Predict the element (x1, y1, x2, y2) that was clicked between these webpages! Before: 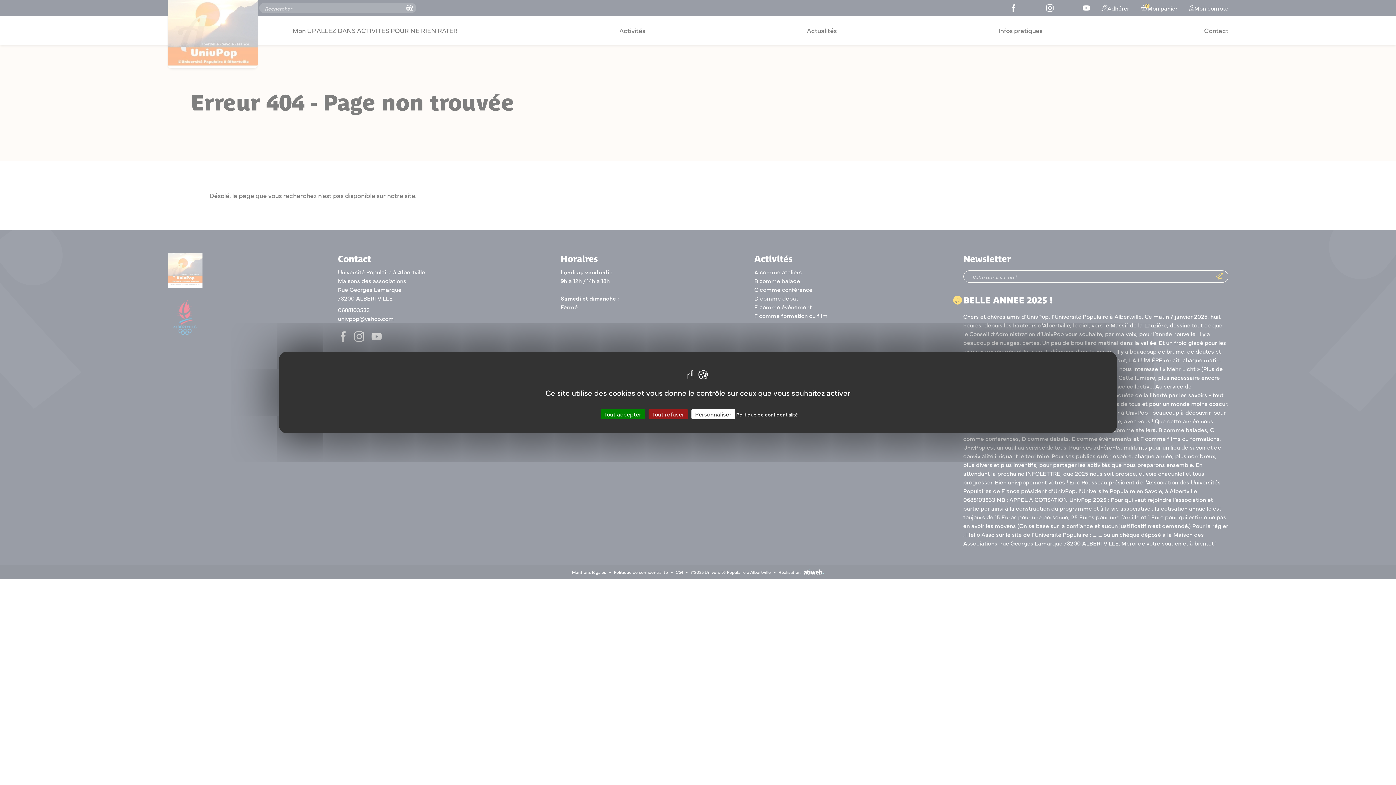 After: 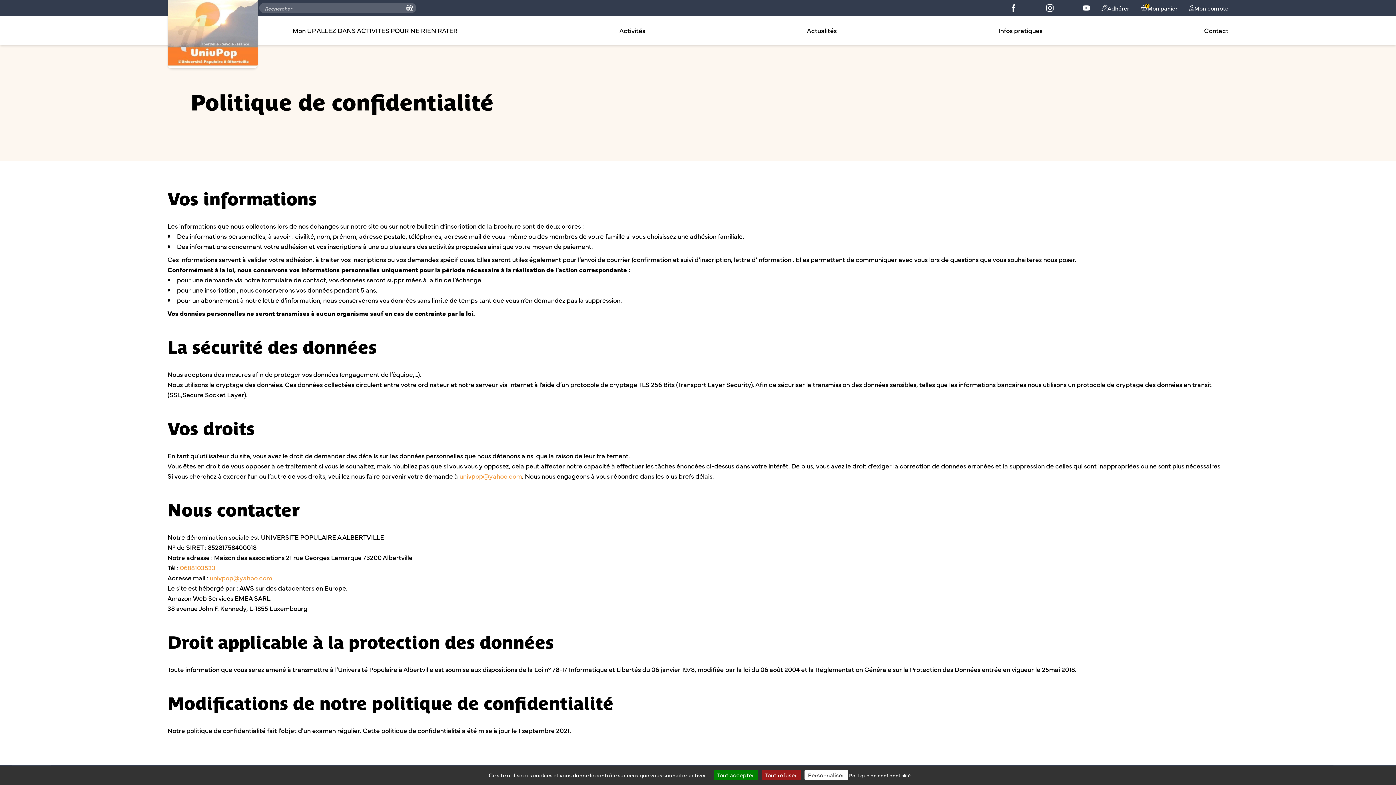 Action: label: Politique de confidentialité bbox: (736, 410, 798, 418)